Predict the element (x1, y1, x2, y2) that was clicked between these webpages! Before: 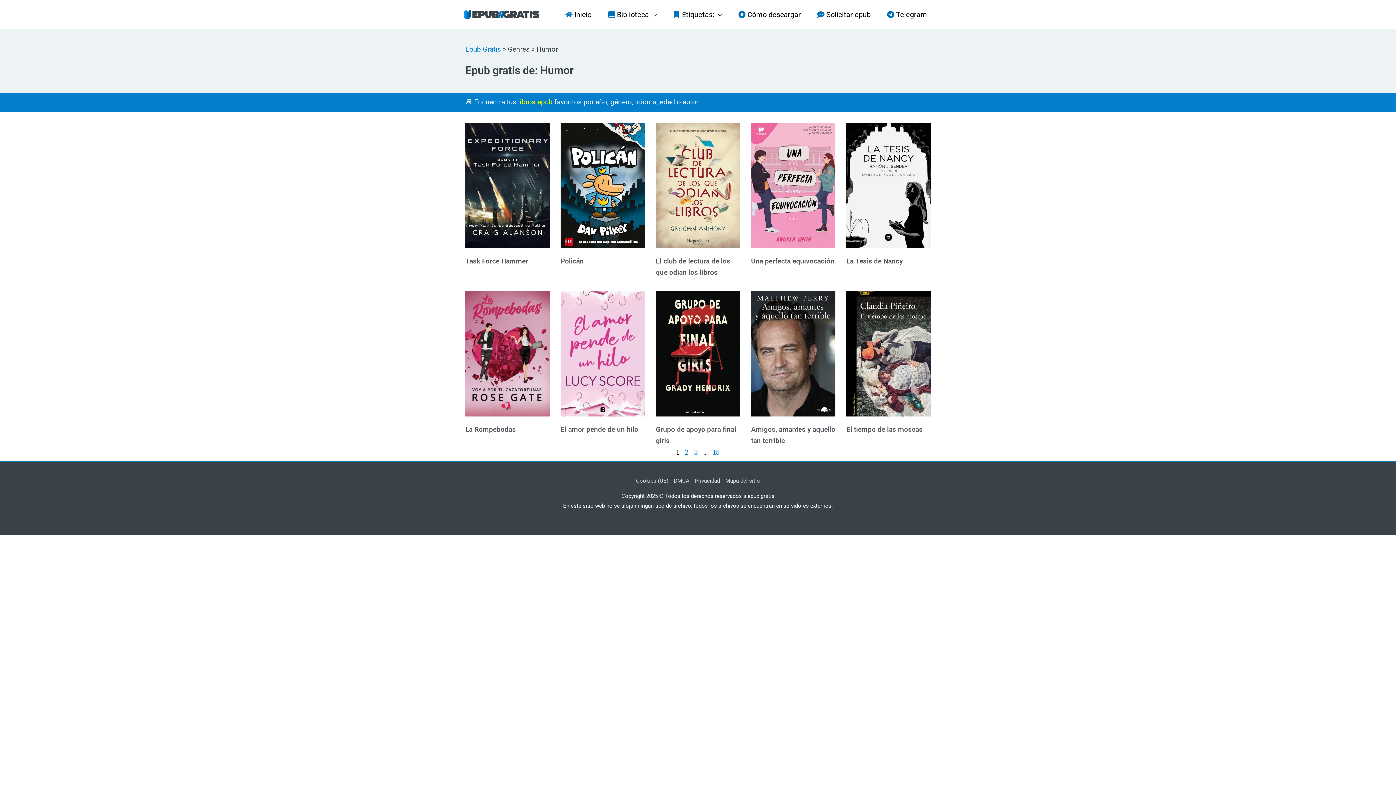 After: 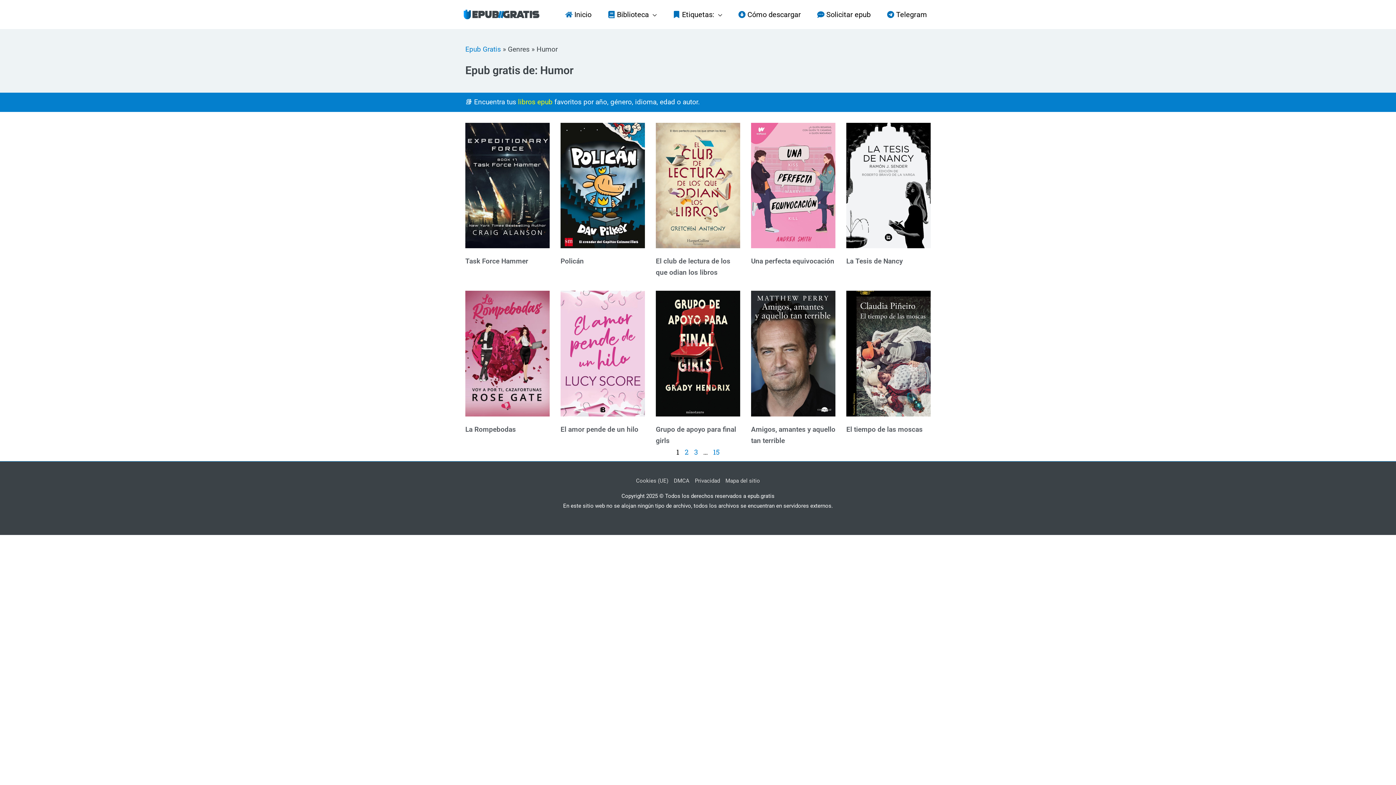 Action: bbox: (751, 290, 835, 416)